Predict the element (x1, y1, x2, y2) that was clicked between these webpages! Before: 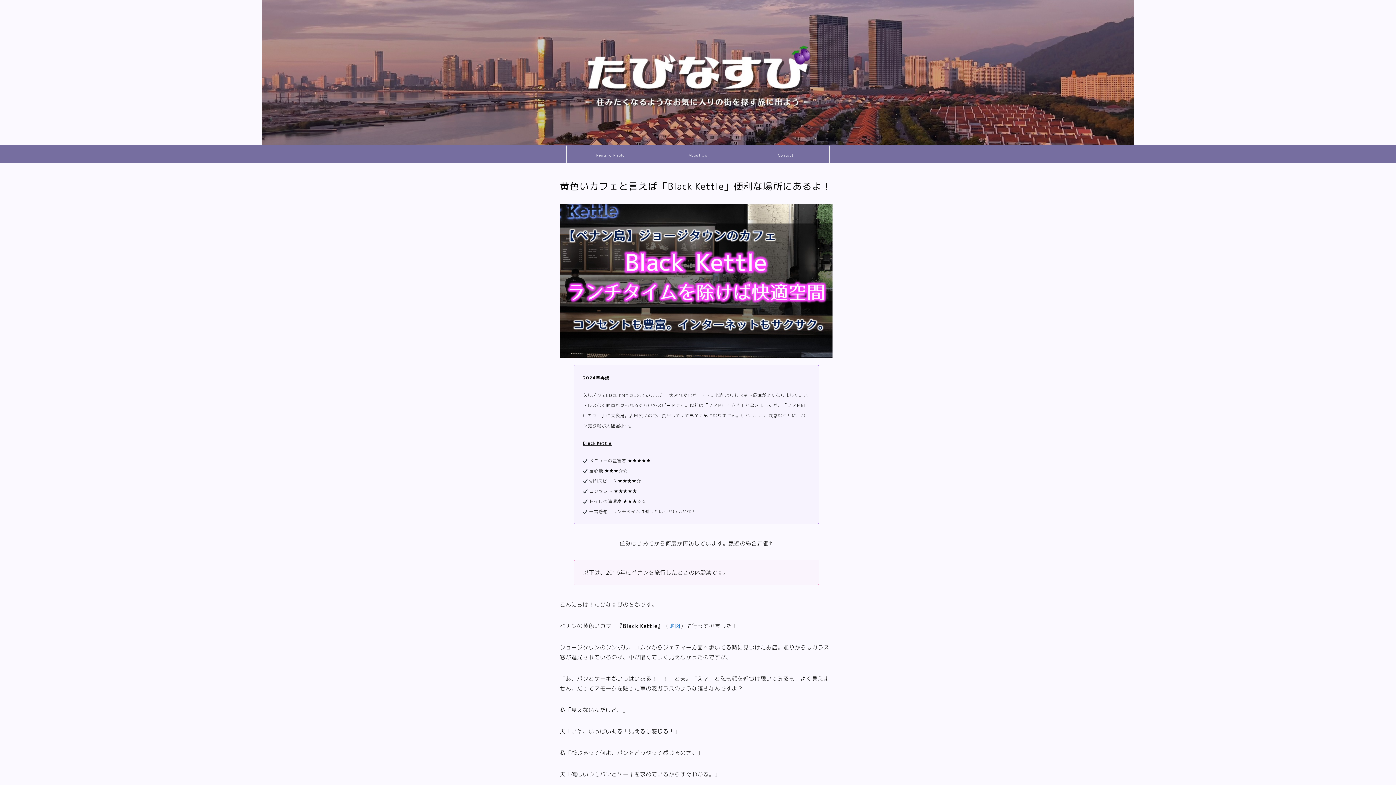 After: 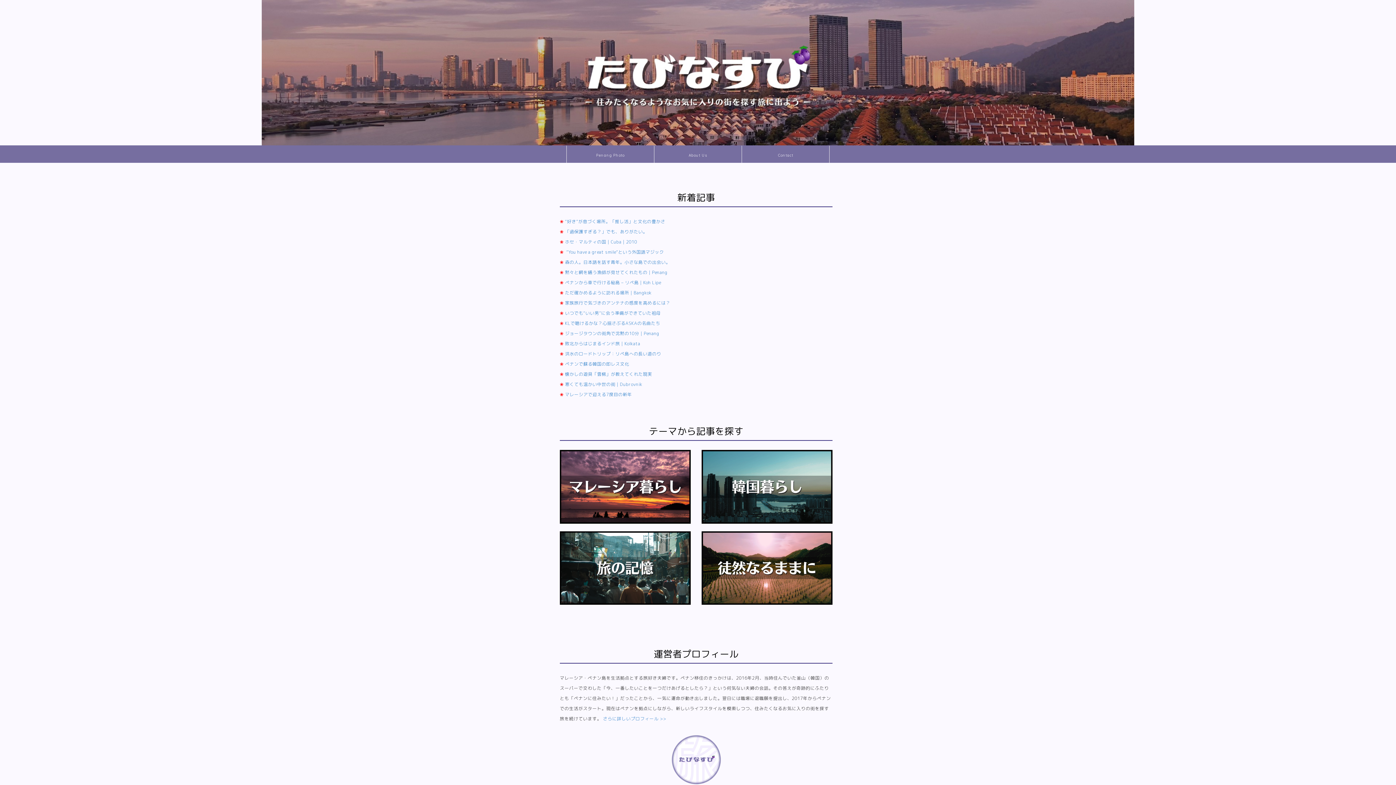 Action: bbox: (0, 0, 1396, 145)